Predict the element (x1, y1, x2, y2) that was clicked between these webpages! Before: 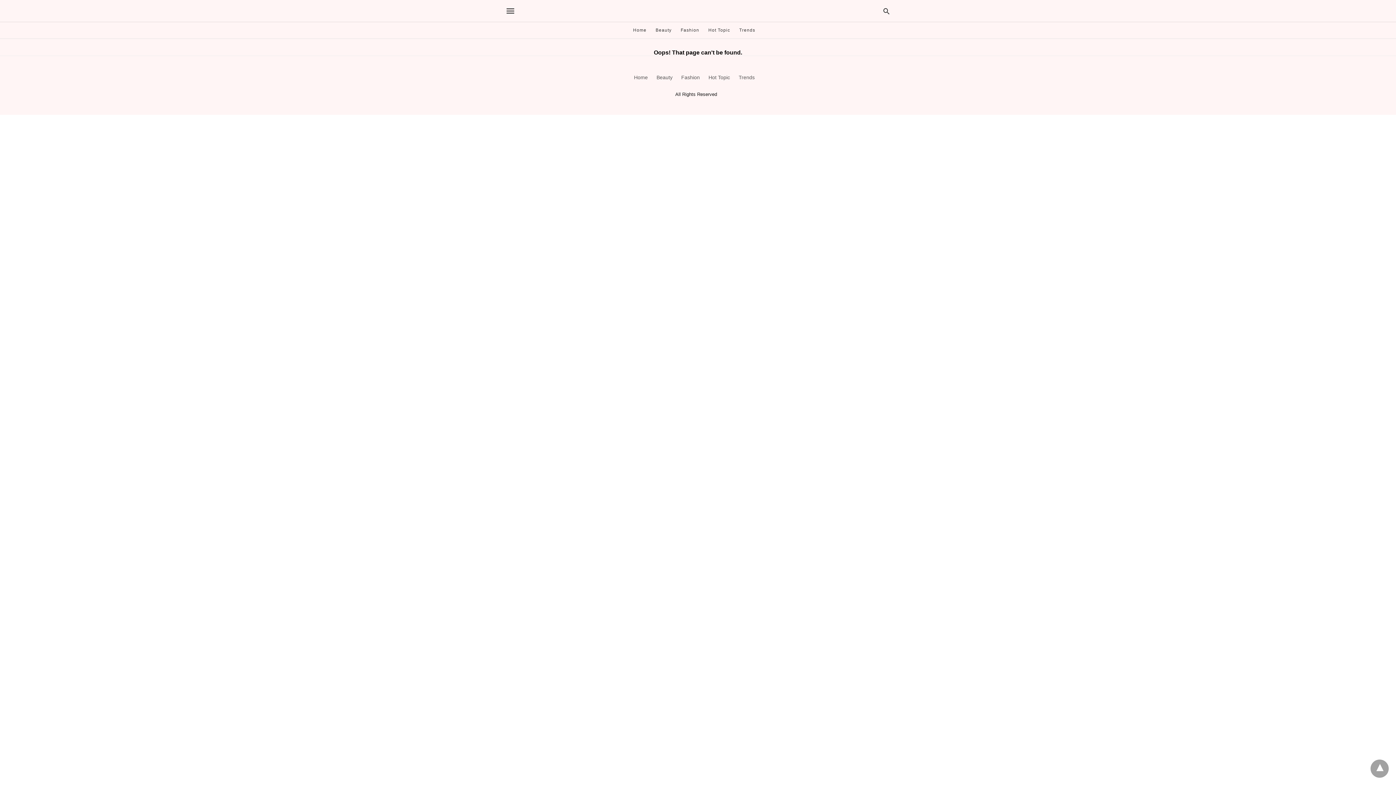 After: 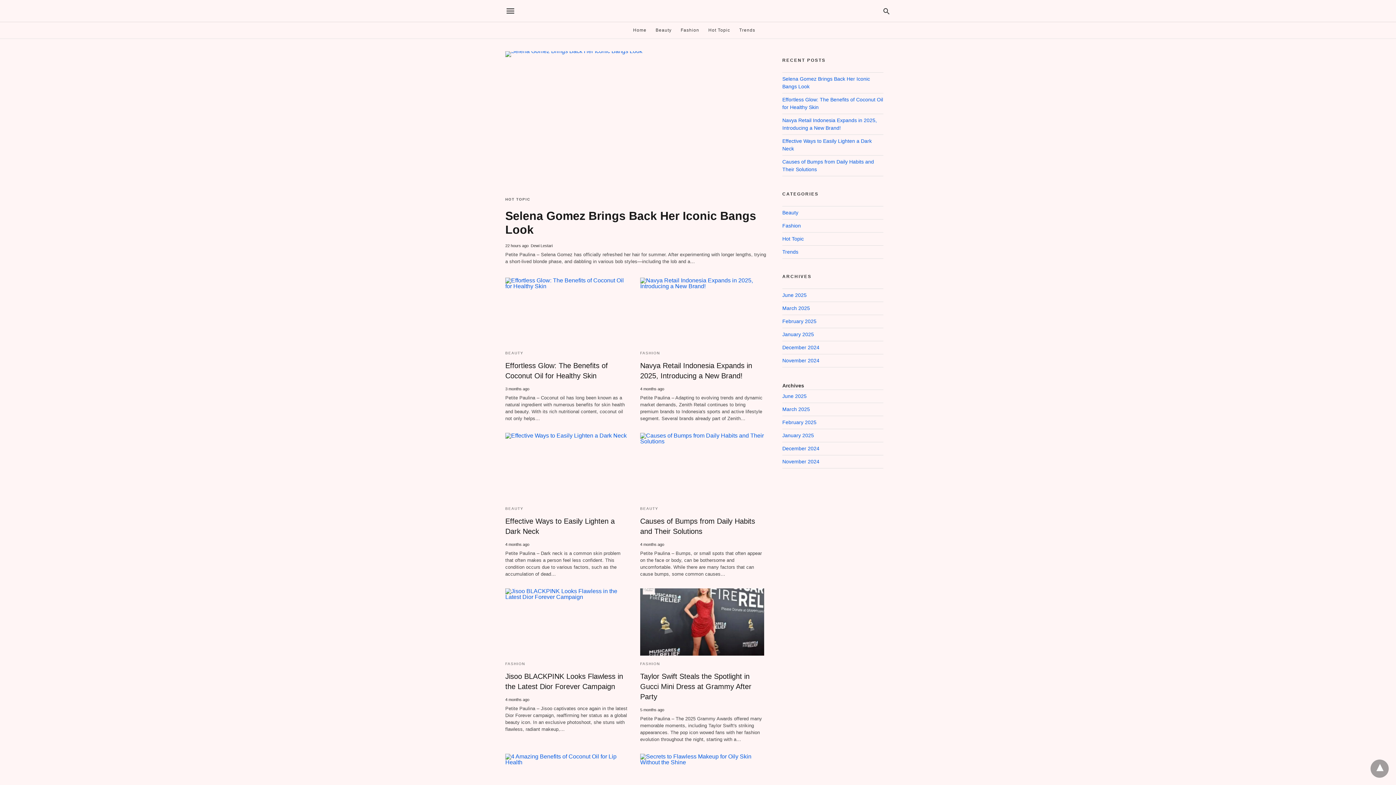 Action: bbox: (634, 74, 648, 80) label: Home